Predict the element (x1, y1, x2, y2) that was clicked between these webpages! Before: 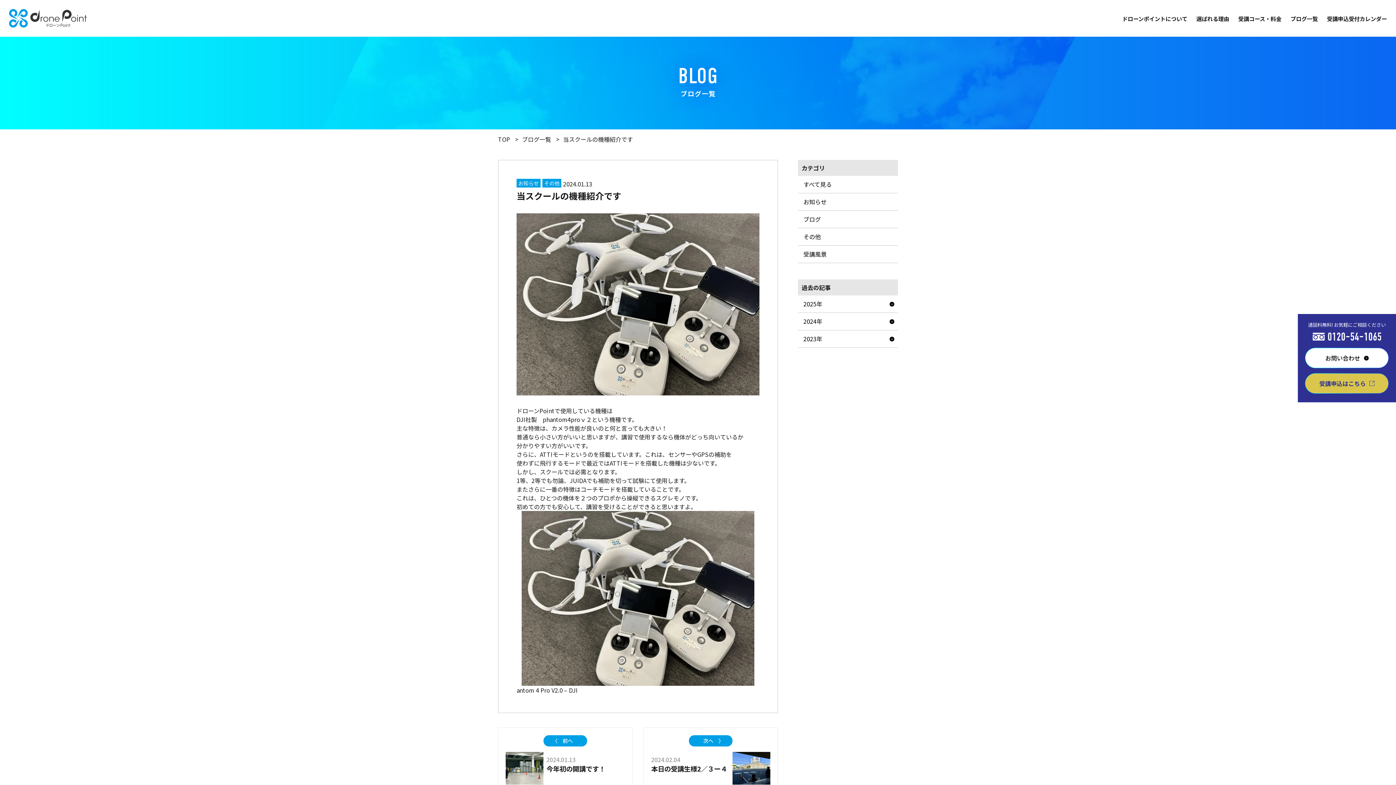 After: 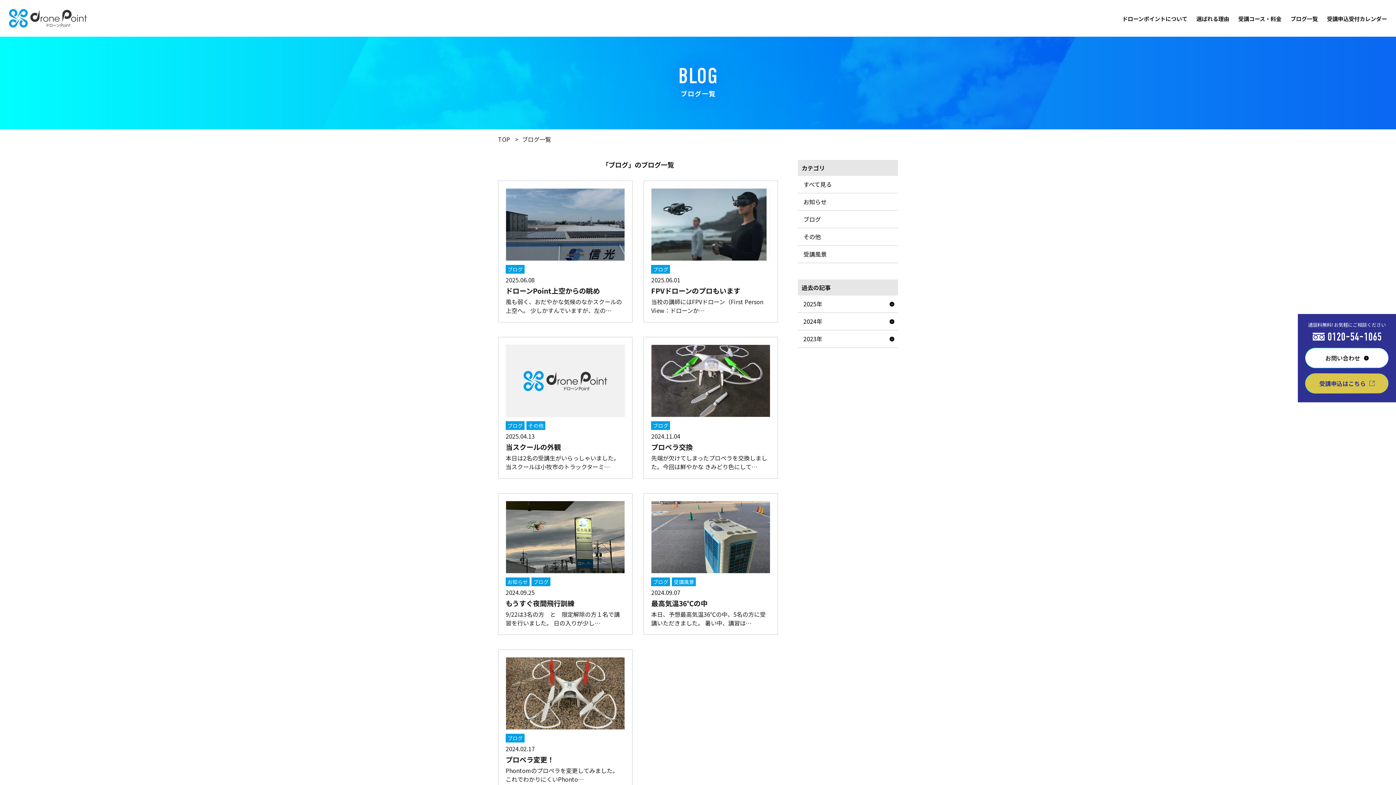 Action: bbox: (798, 211, 898, 228) label: ブログ